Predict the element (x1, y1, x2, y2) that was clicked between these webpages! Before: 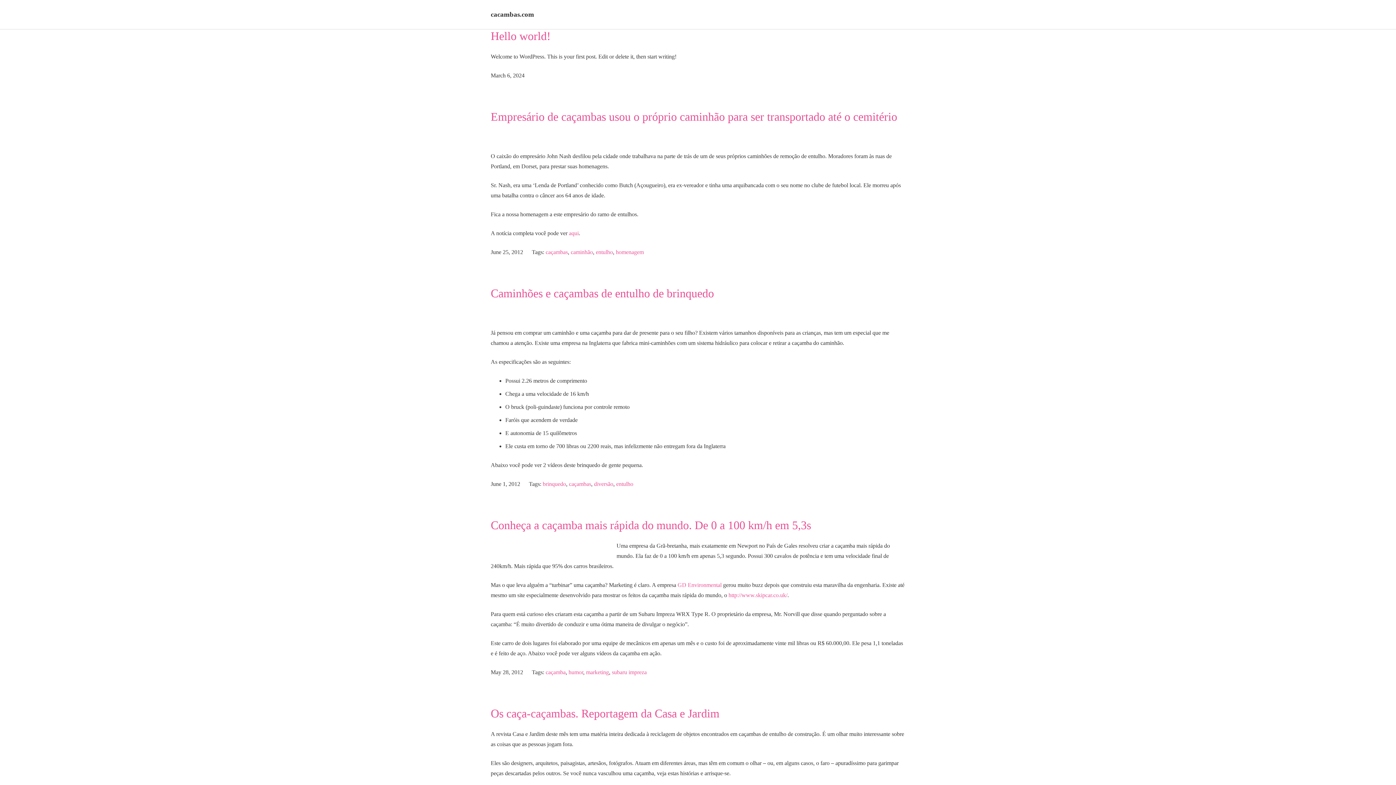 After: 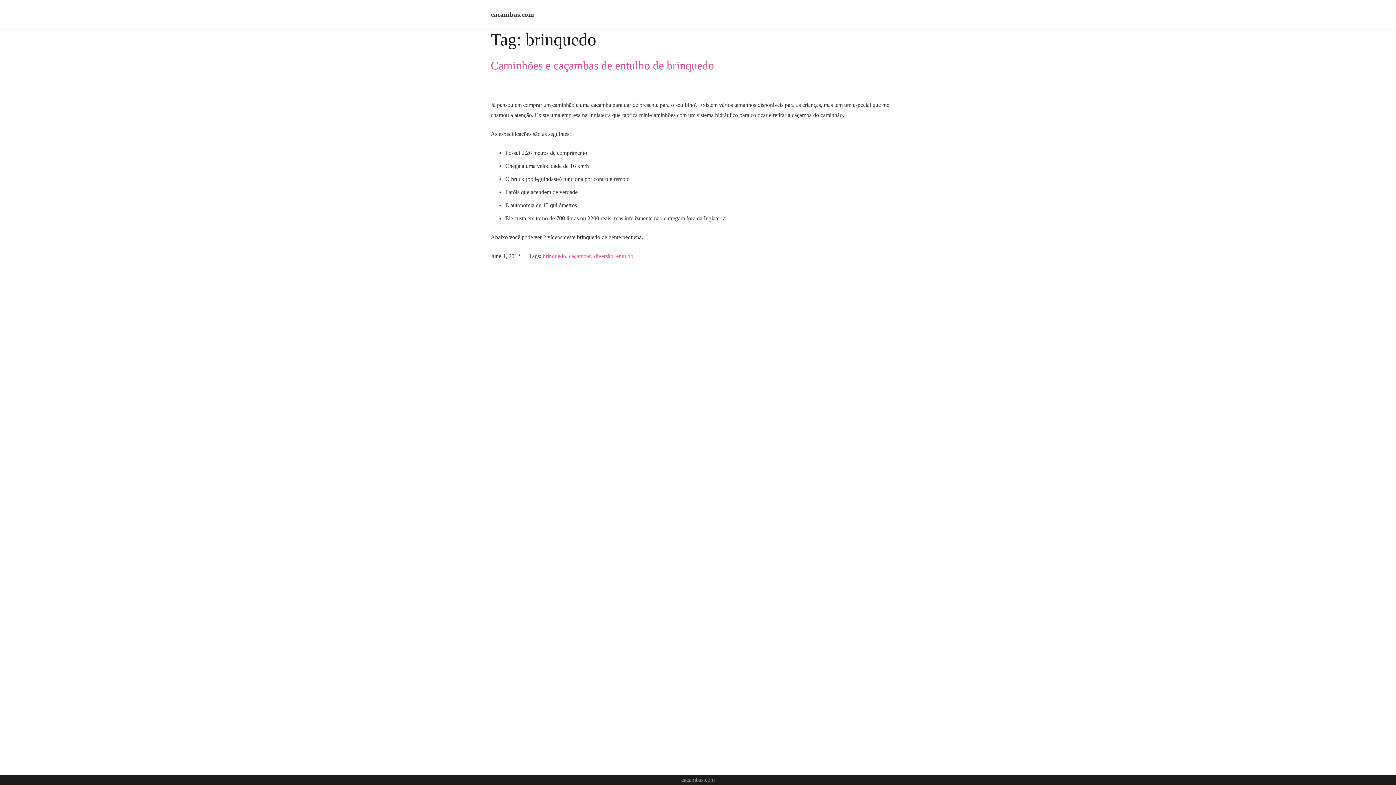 Action: label: brinquedo bbox: (542, 481, 566, 487)